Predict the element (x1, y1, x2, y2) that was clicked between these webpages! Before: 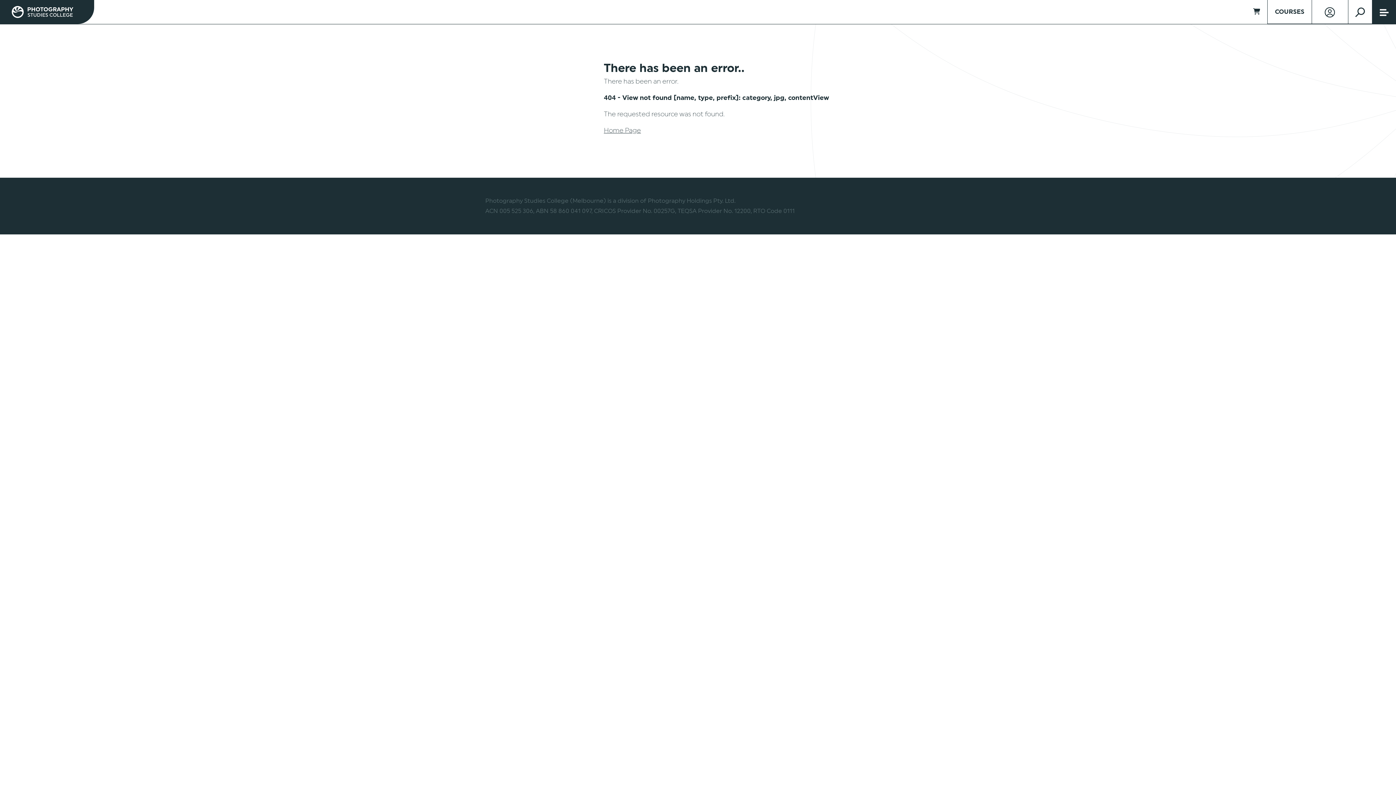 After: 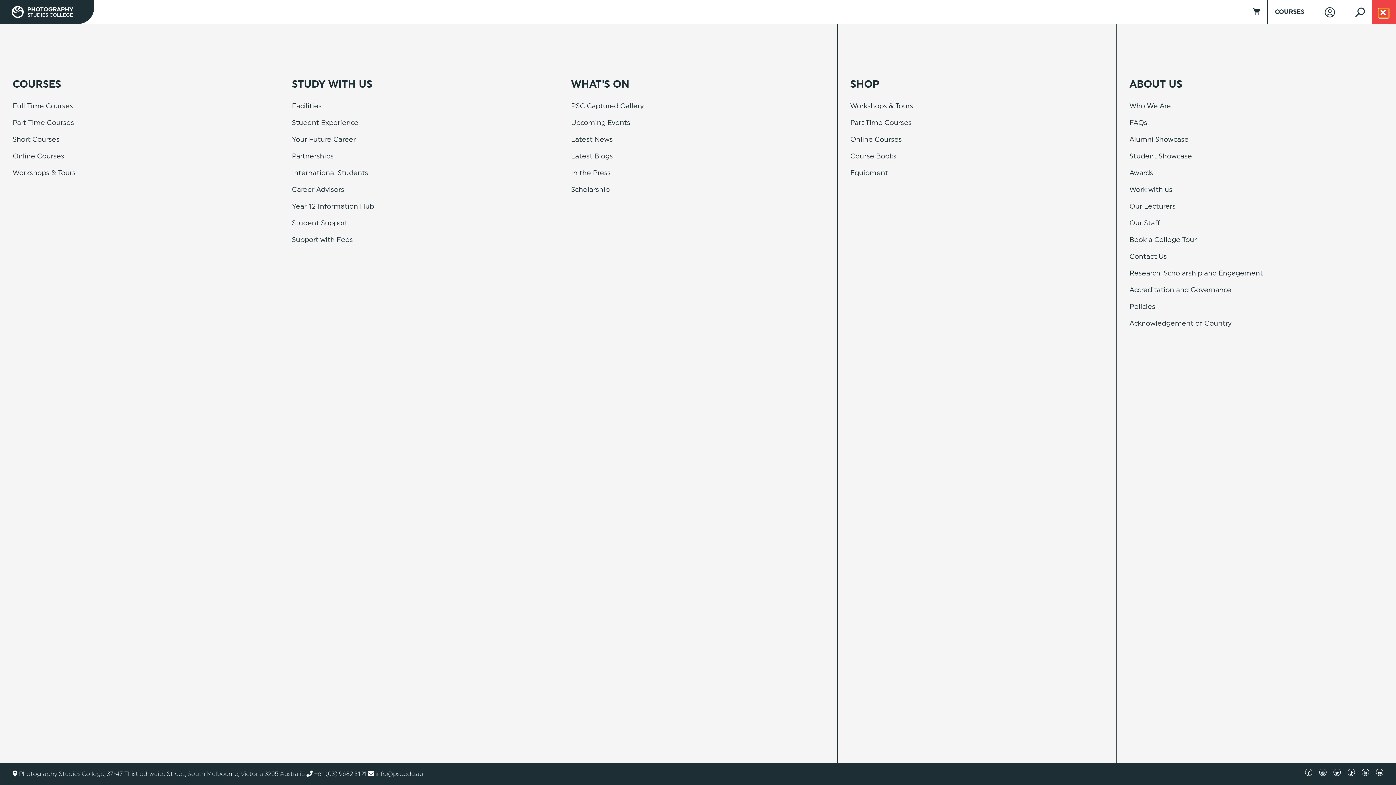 Action: bbox: (1378, 8, 1389, 17)